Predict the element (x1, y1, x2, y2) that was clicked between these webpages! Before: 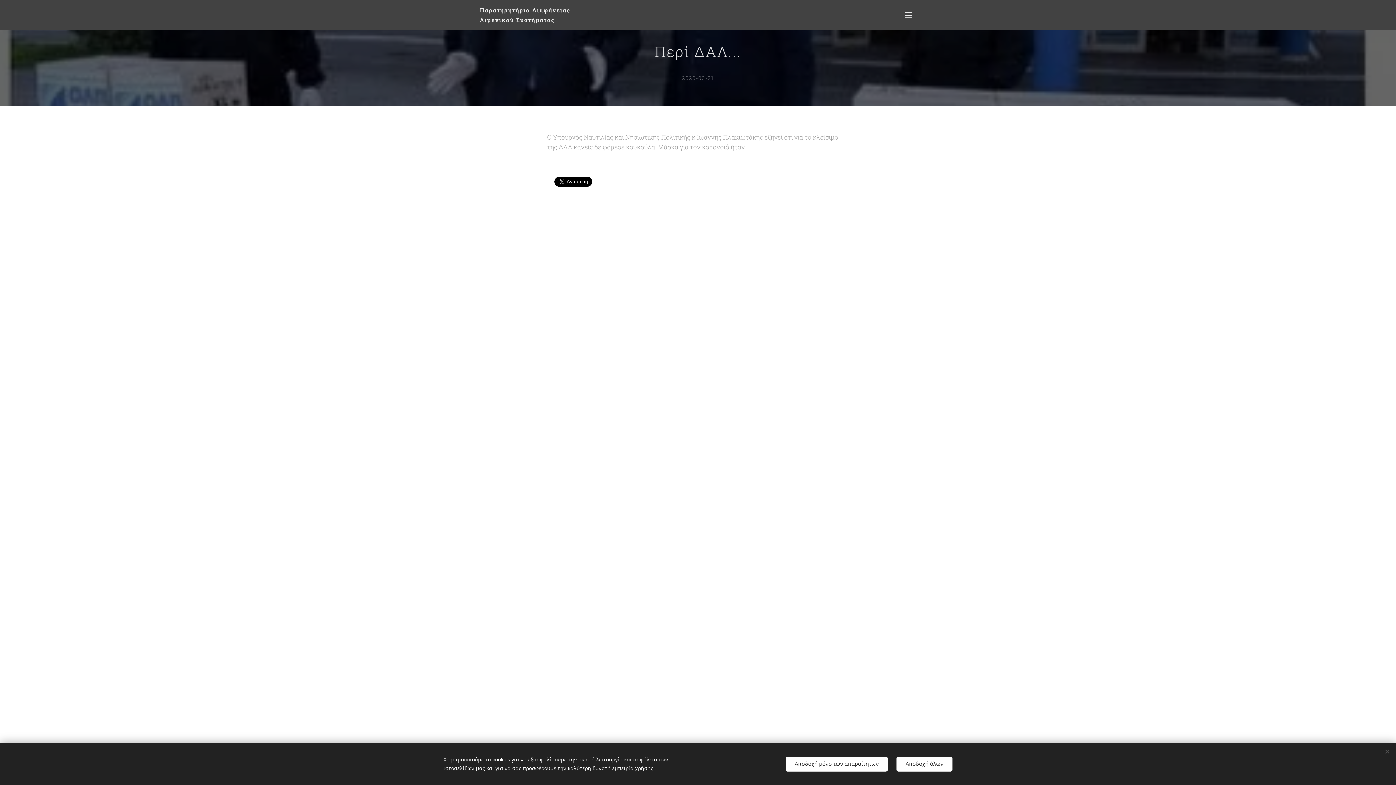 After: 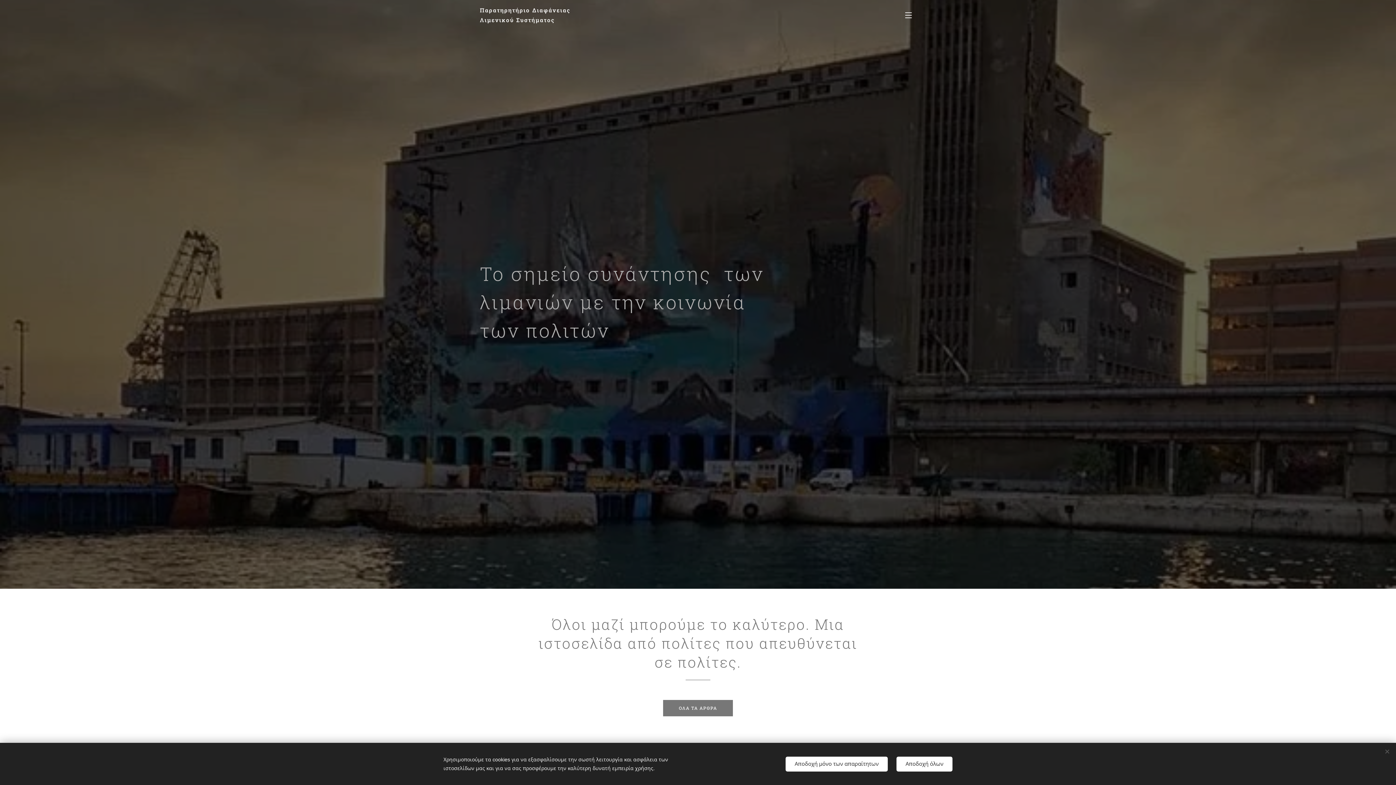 Action: bbox: (478, 5, 634, 24) label: Παρατηρητήριο Διαφάνειας     Λιμενικού Συστήματος